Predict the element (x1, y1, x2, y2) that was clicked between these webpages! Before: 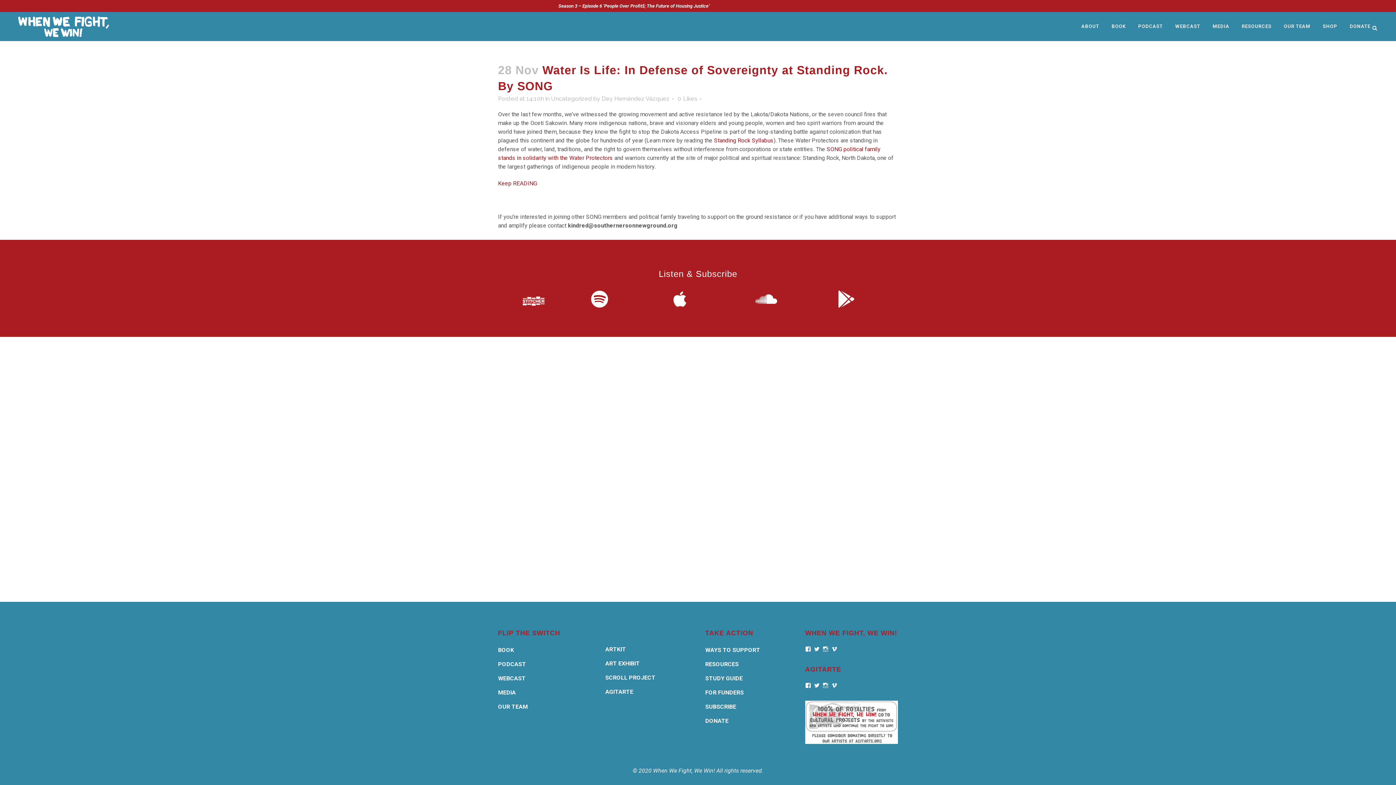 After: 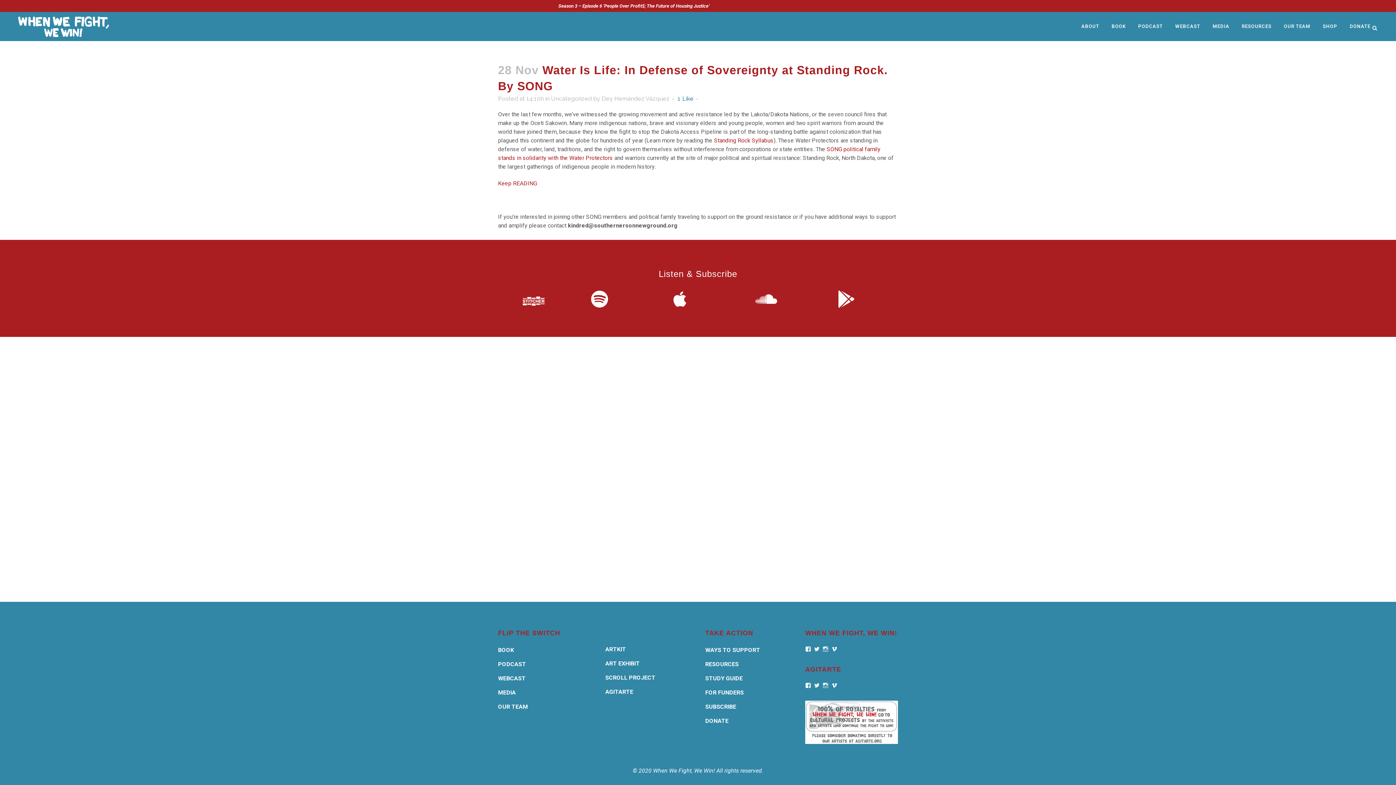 Action: label: 0Likes bbox: (677, 96, 697, 101)